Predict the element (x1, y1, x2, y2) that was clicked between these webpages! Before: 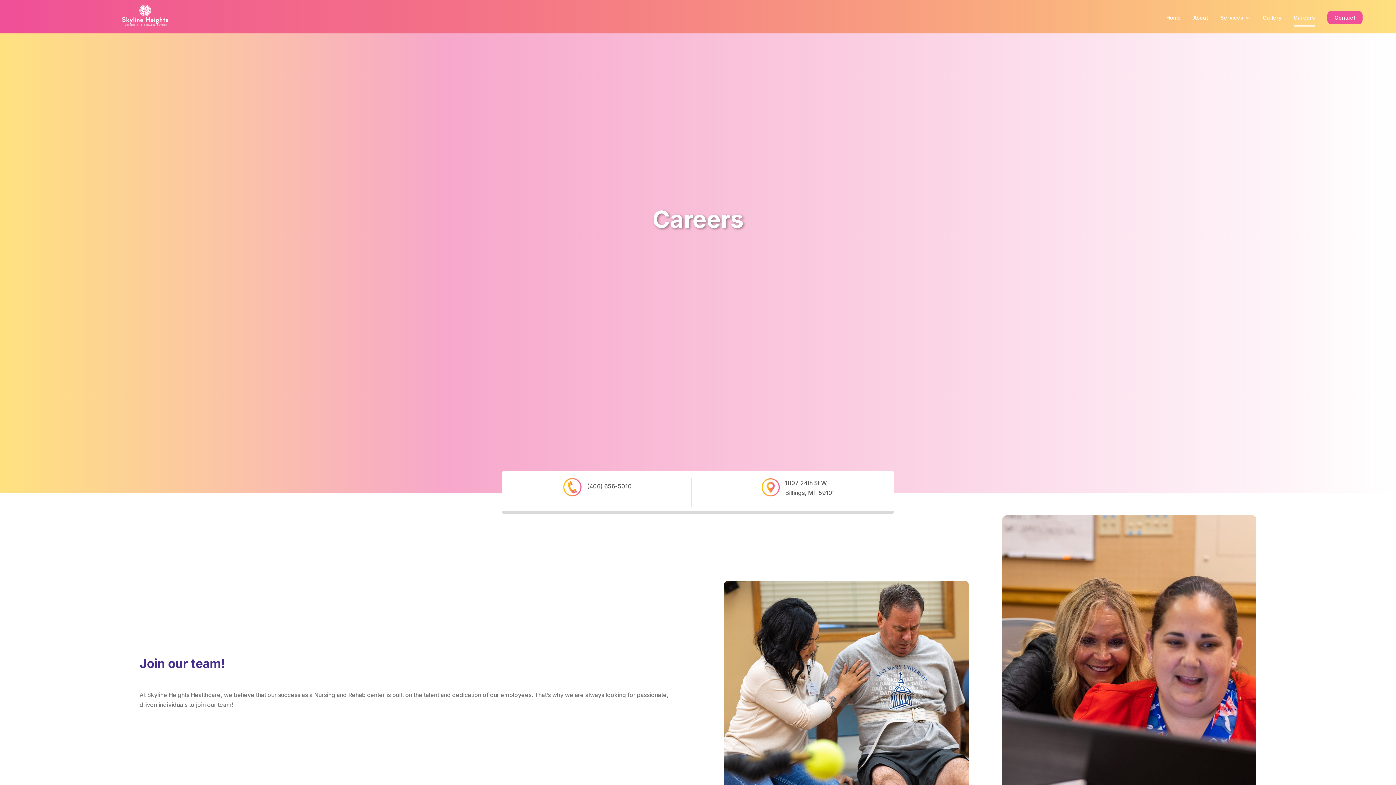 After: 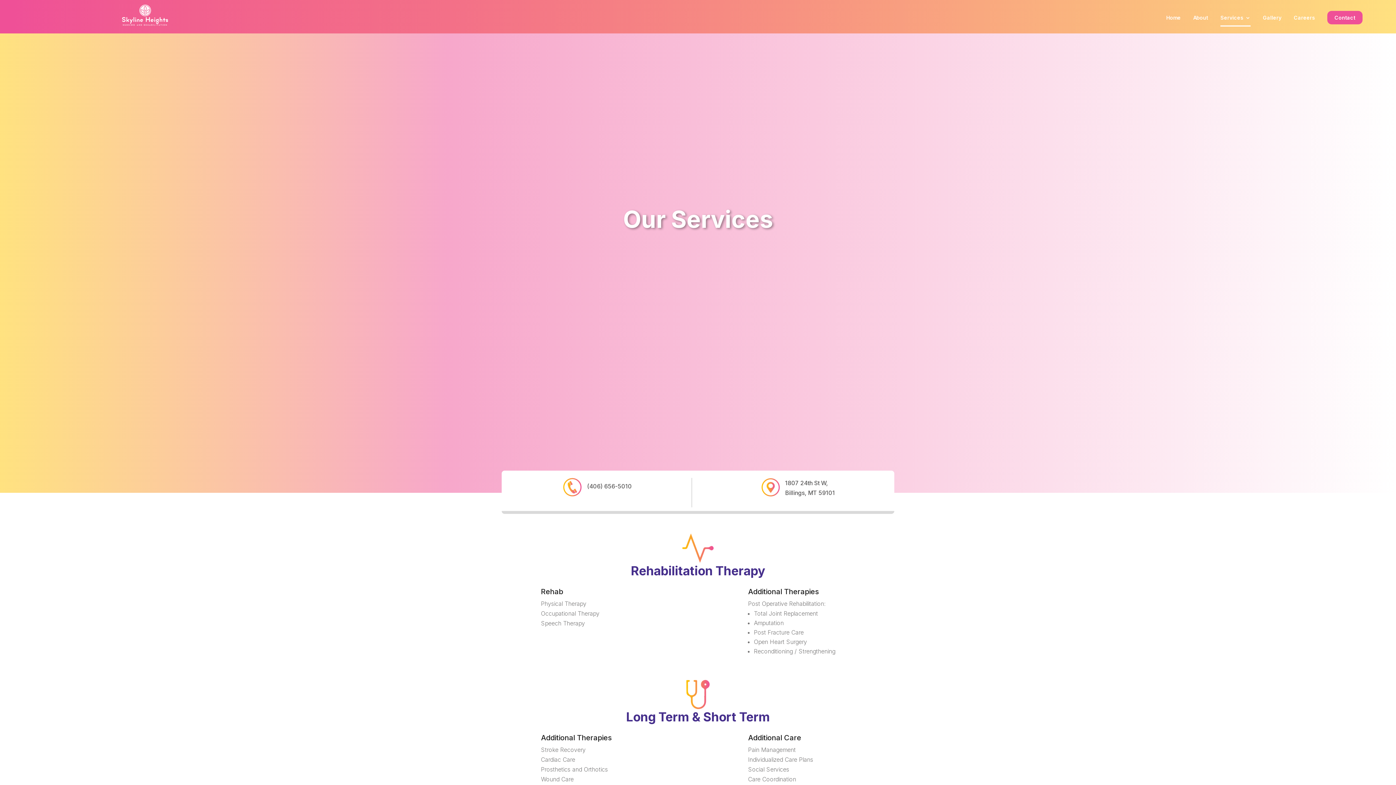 Action: bbox: (1220, 15, 1250, 31) label: Services